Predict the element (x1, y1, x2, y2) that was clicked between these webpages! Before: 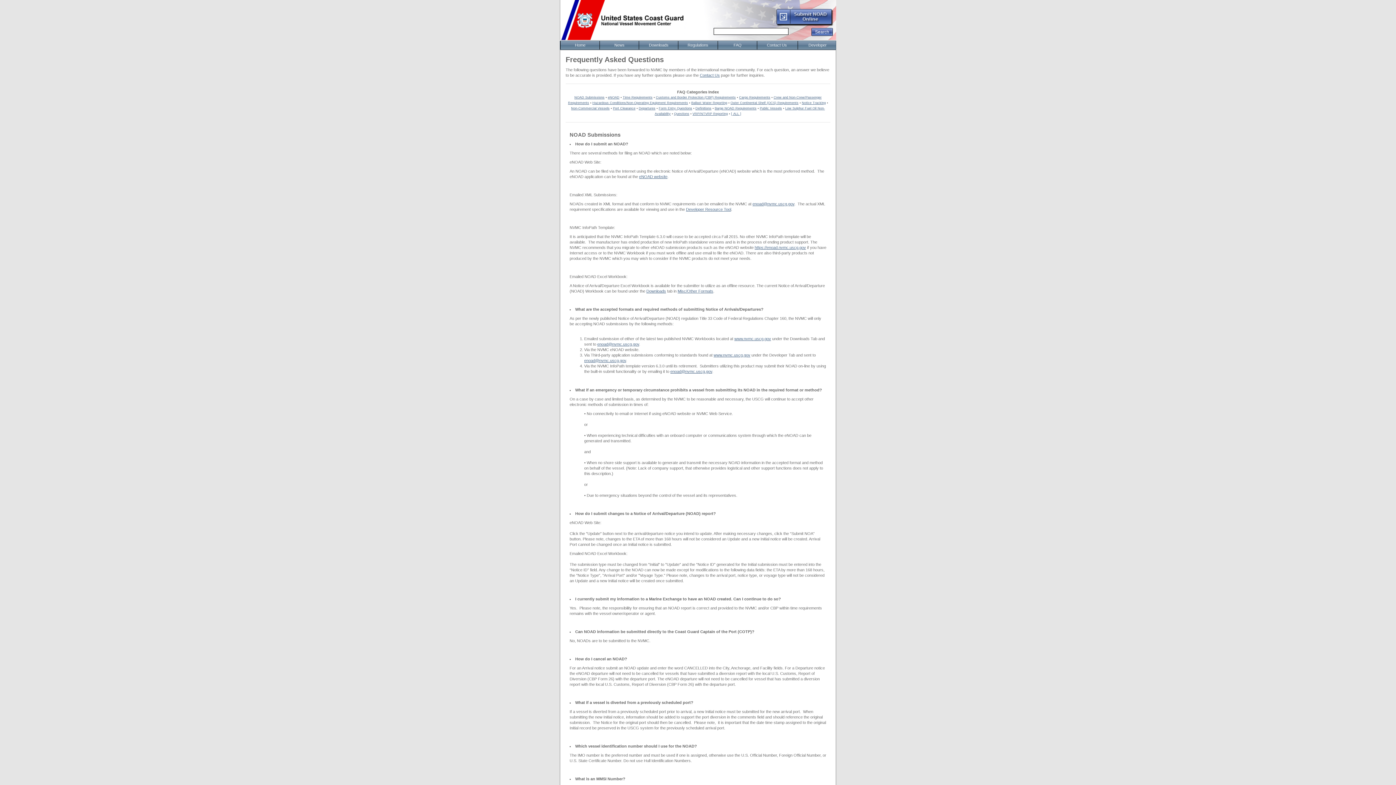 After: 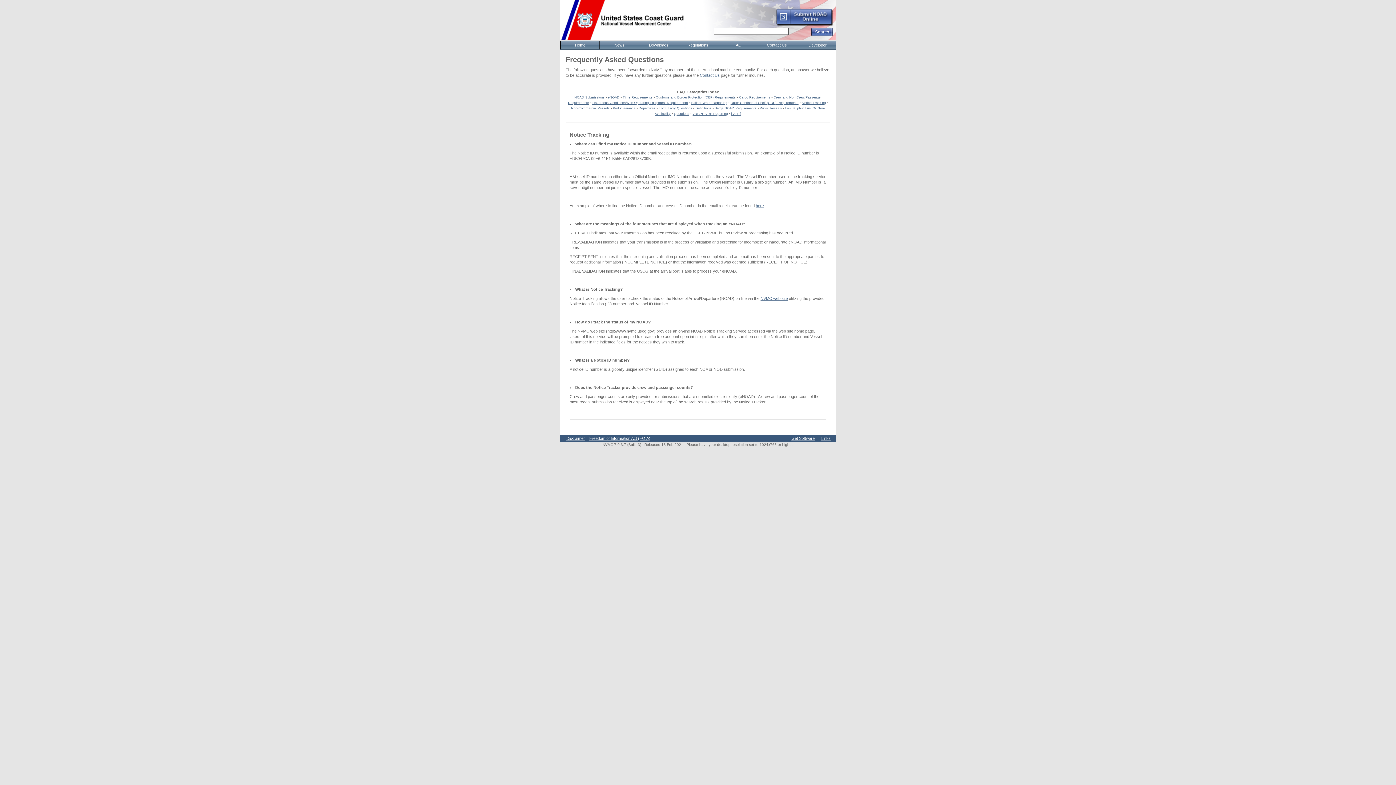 Action: label: Notice Tracking bbox: (802, 101, 826, 104)